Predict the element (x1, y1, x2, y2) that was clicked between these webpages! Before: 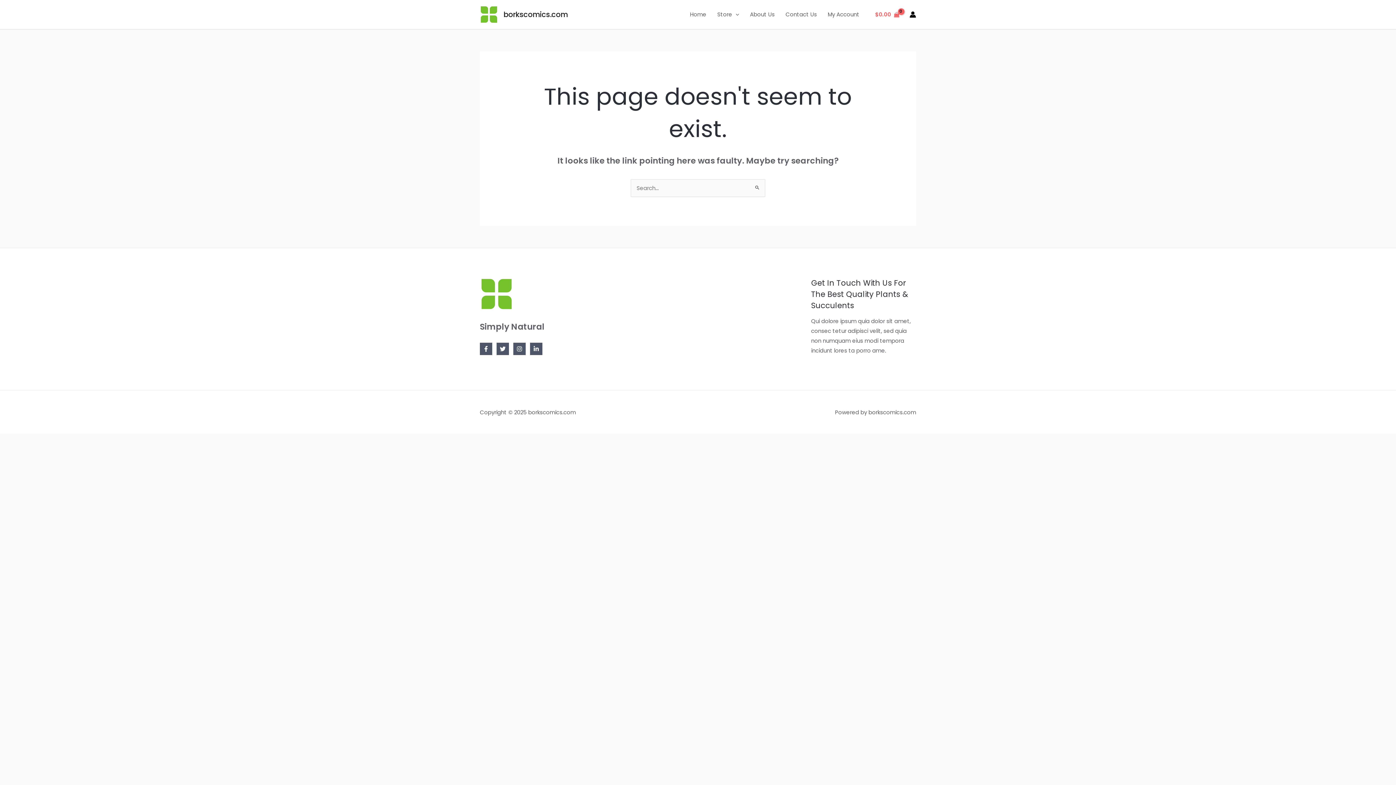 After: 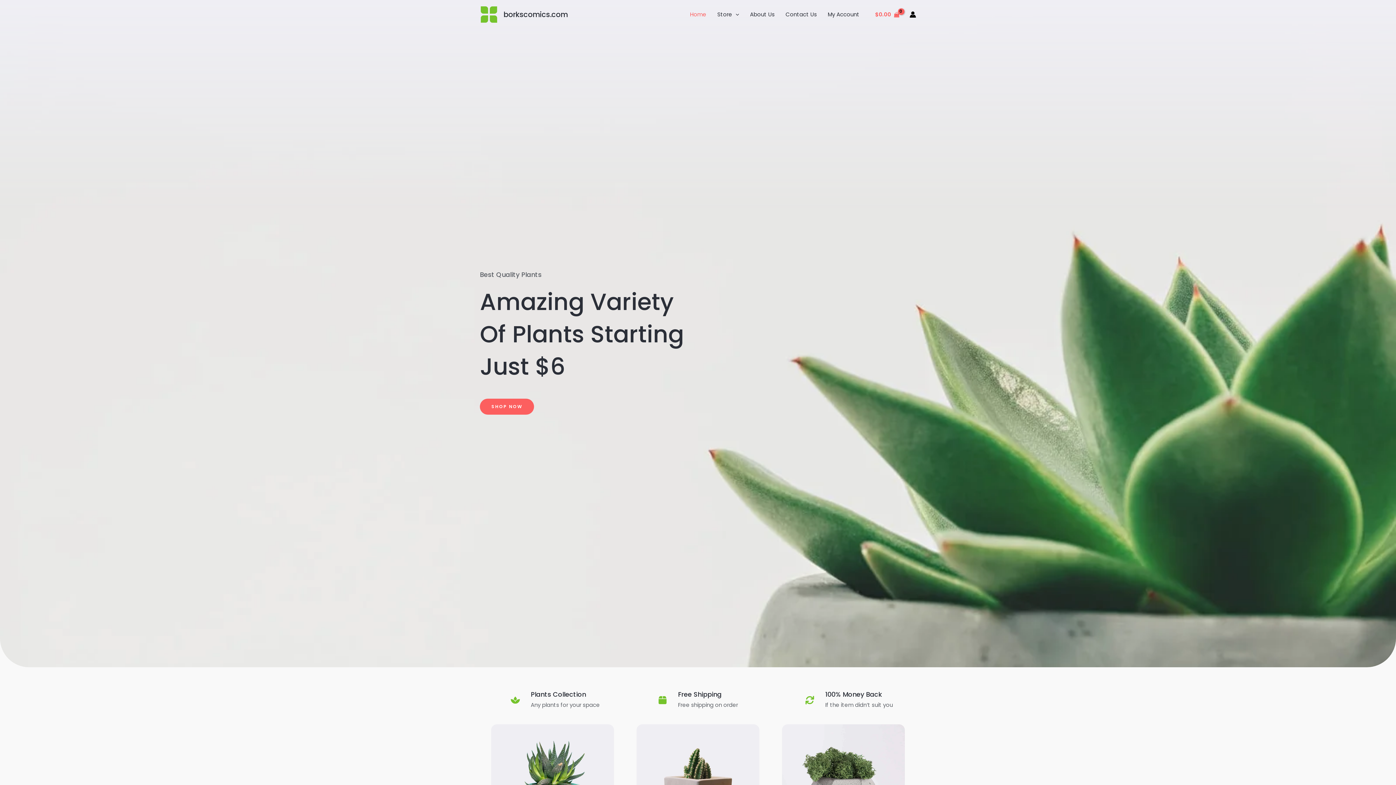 Action: label: borkscomics.com bbox: (503, 9, 568, 19)